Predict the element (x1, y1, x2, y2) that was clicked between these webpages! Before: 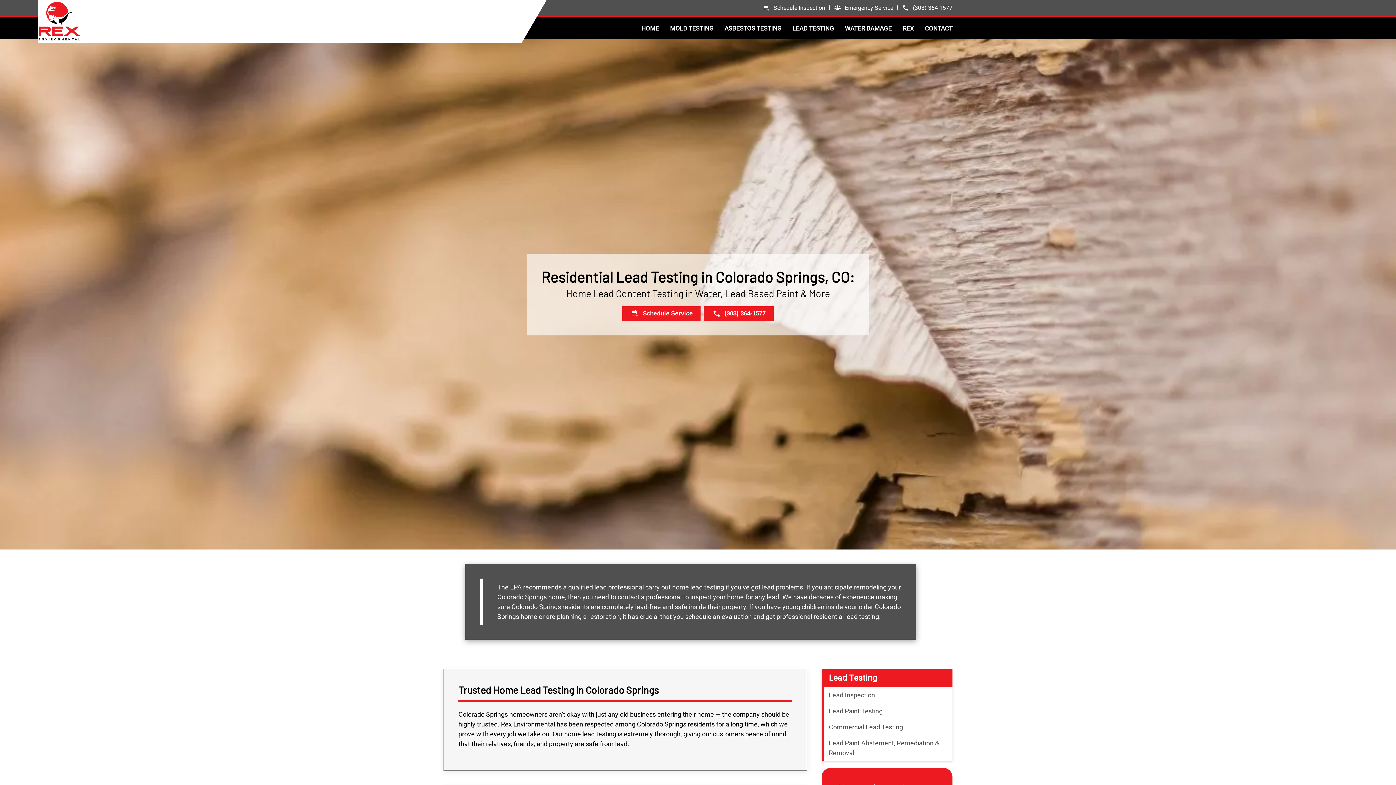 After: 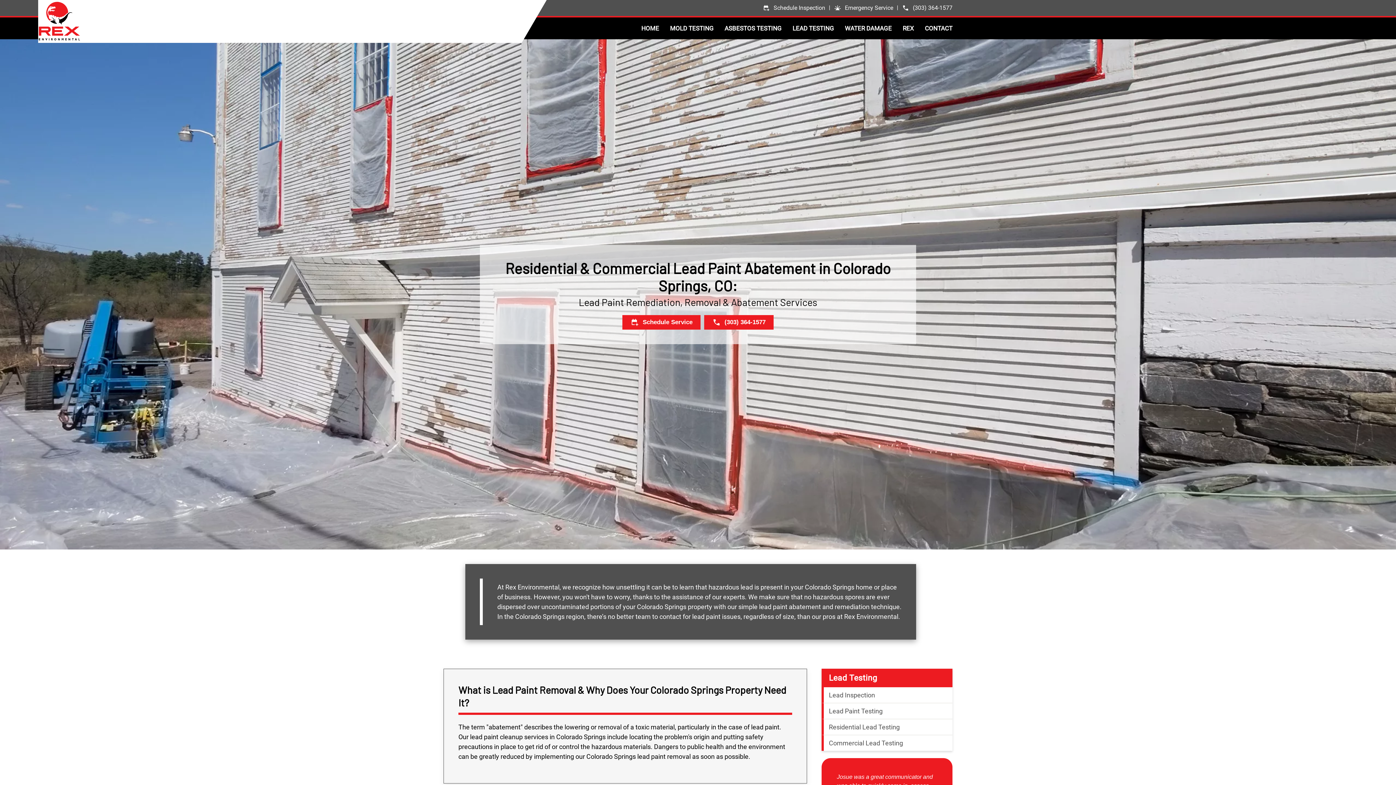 Action: bbox: (829, 738, 949, 758) label: Lead Paint Abatement, Remediation & Removal